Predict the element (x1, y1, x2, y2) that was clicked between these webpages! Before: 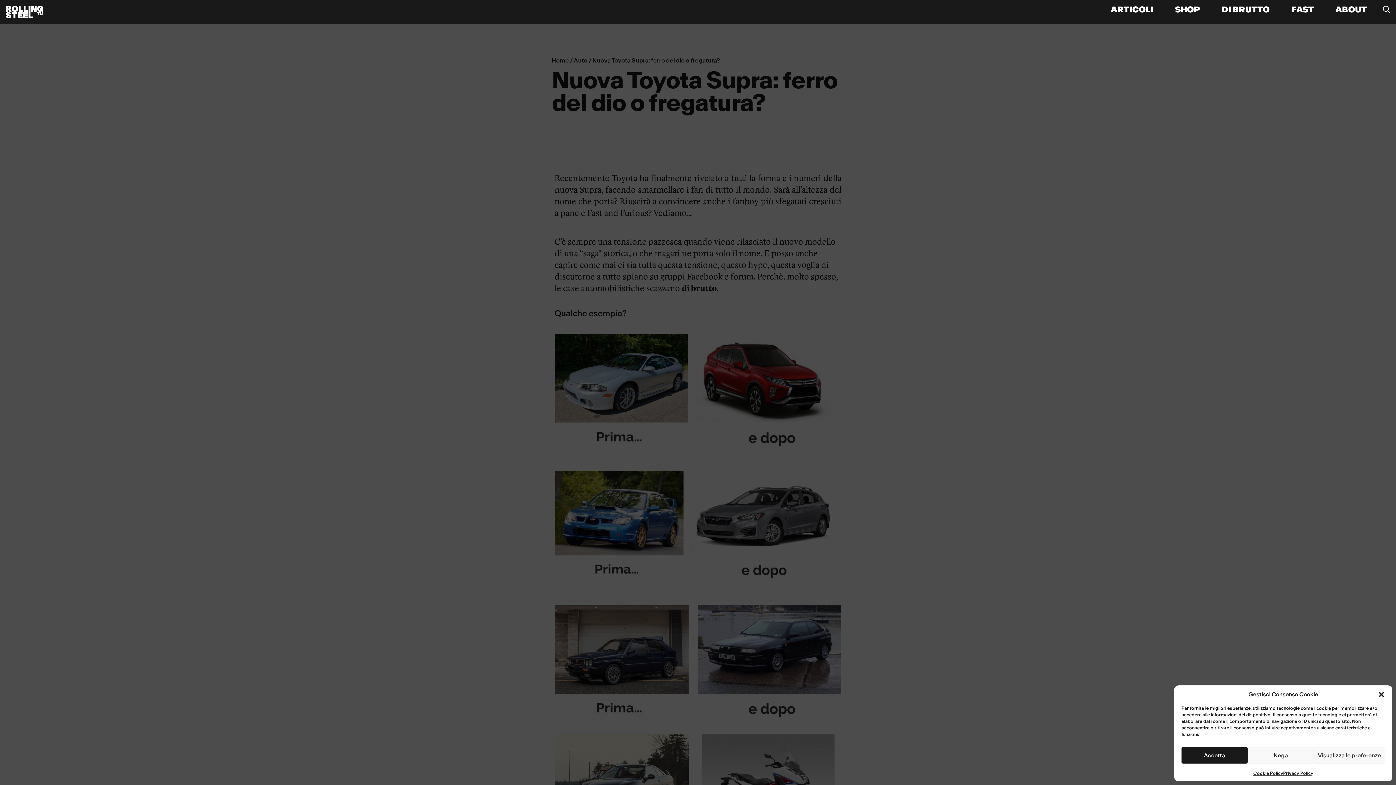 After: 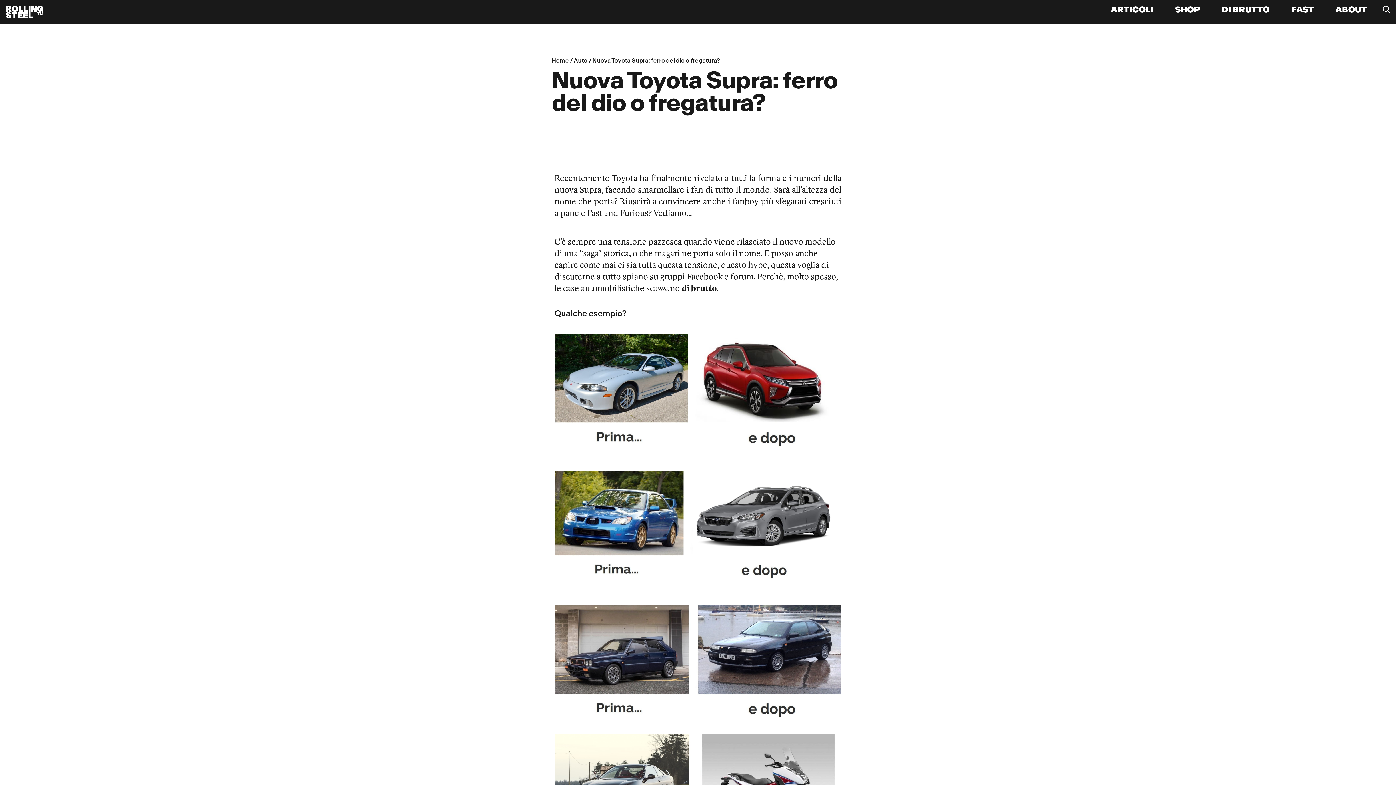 Action: label: Accetta bbox: (1181, 747, 1247, 764)